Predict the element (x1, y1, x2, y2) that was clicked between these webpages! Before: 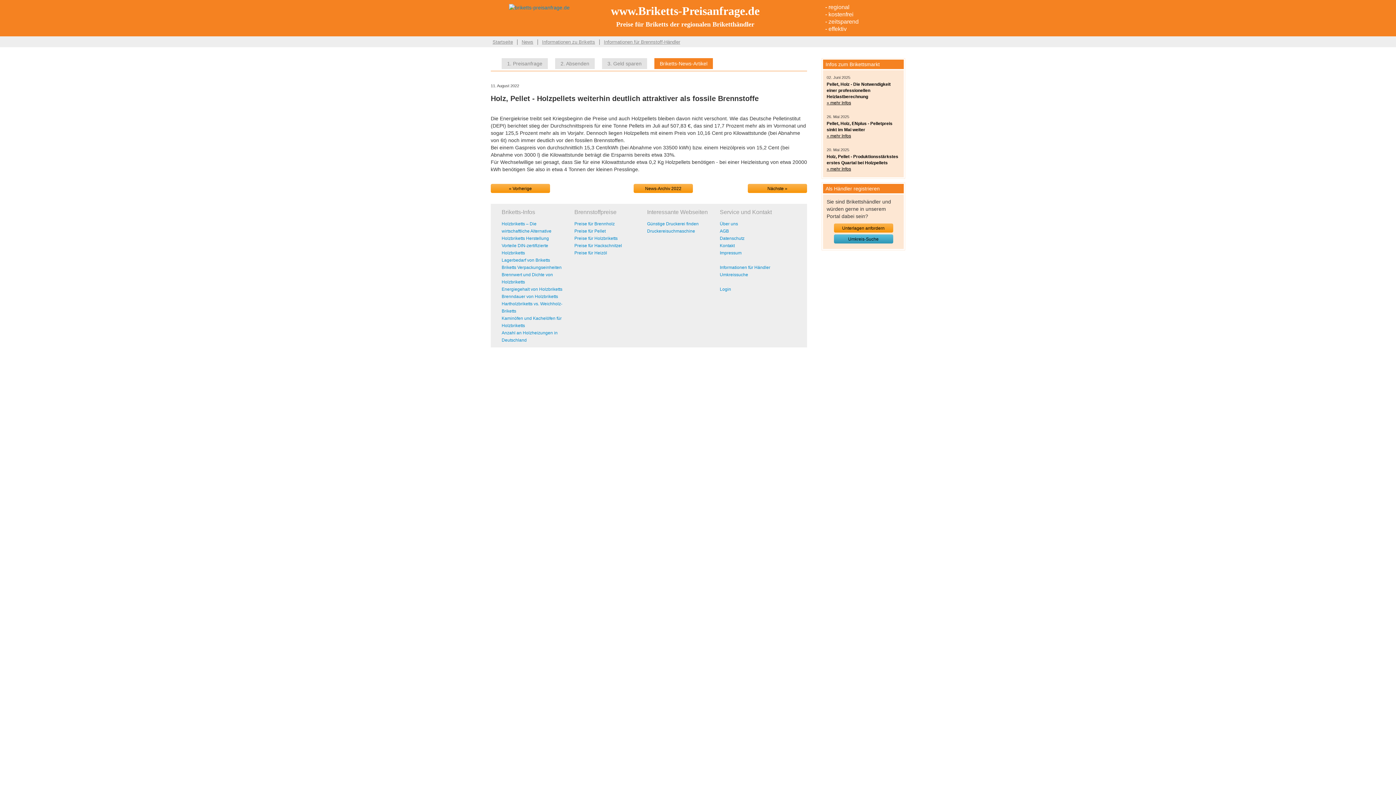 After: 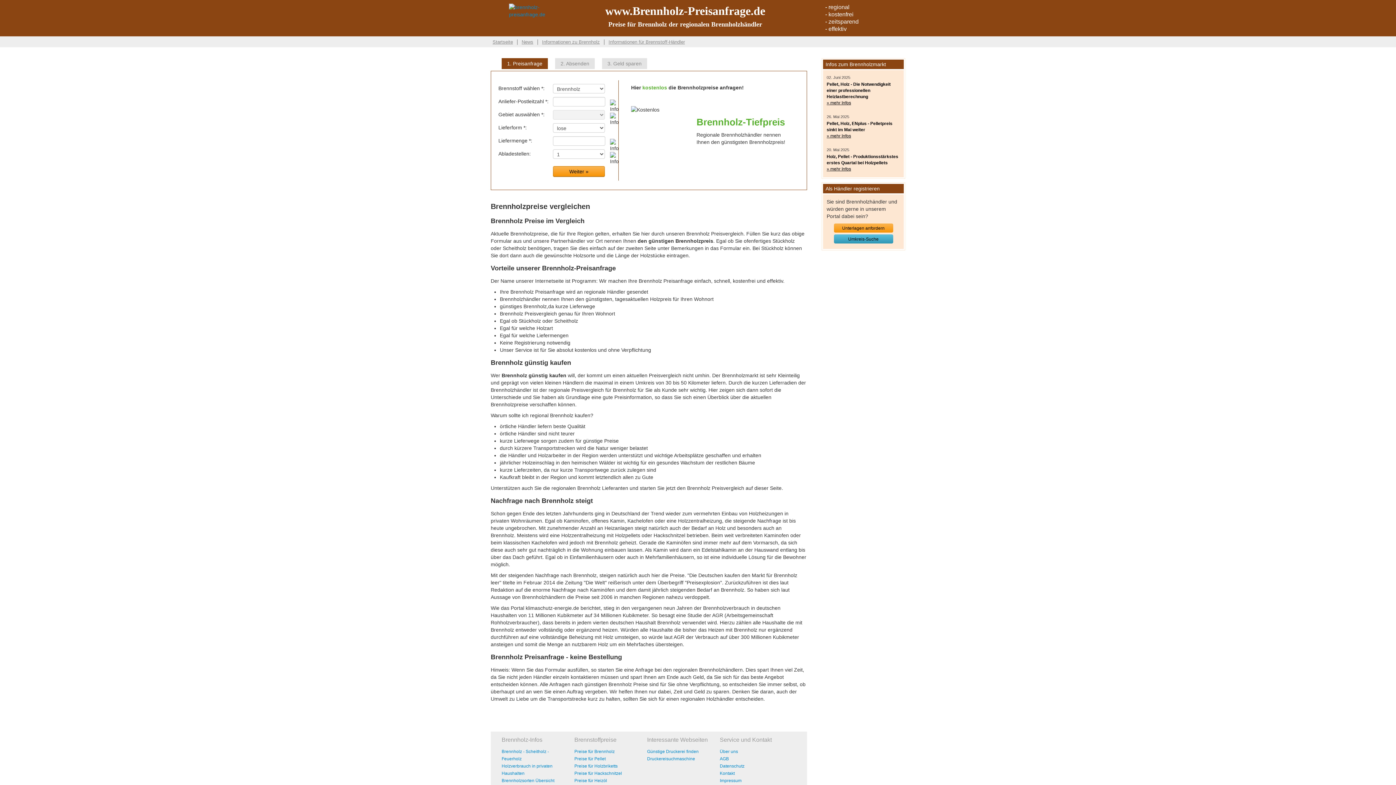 Action: bbox: (574, 221, 614, 226) label: Preise für Brennholz